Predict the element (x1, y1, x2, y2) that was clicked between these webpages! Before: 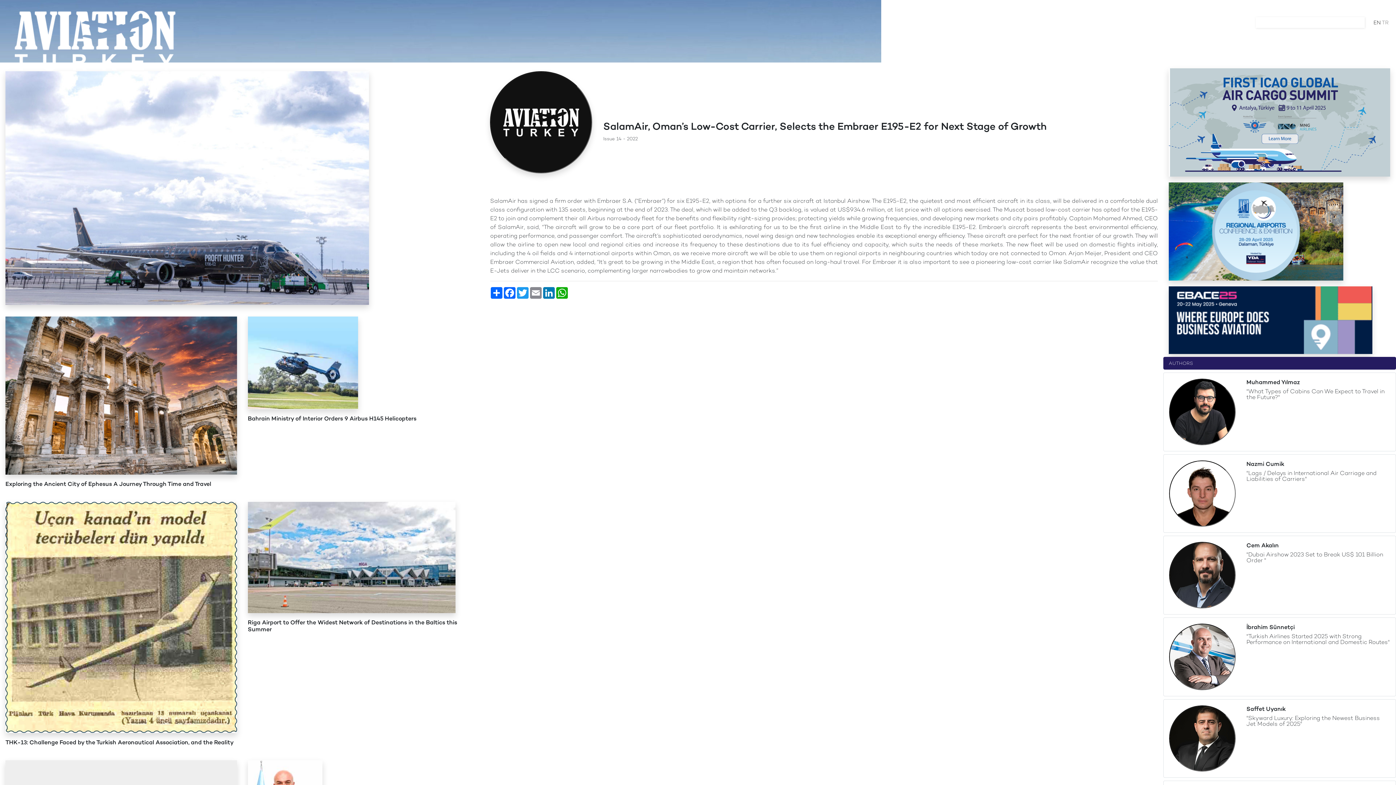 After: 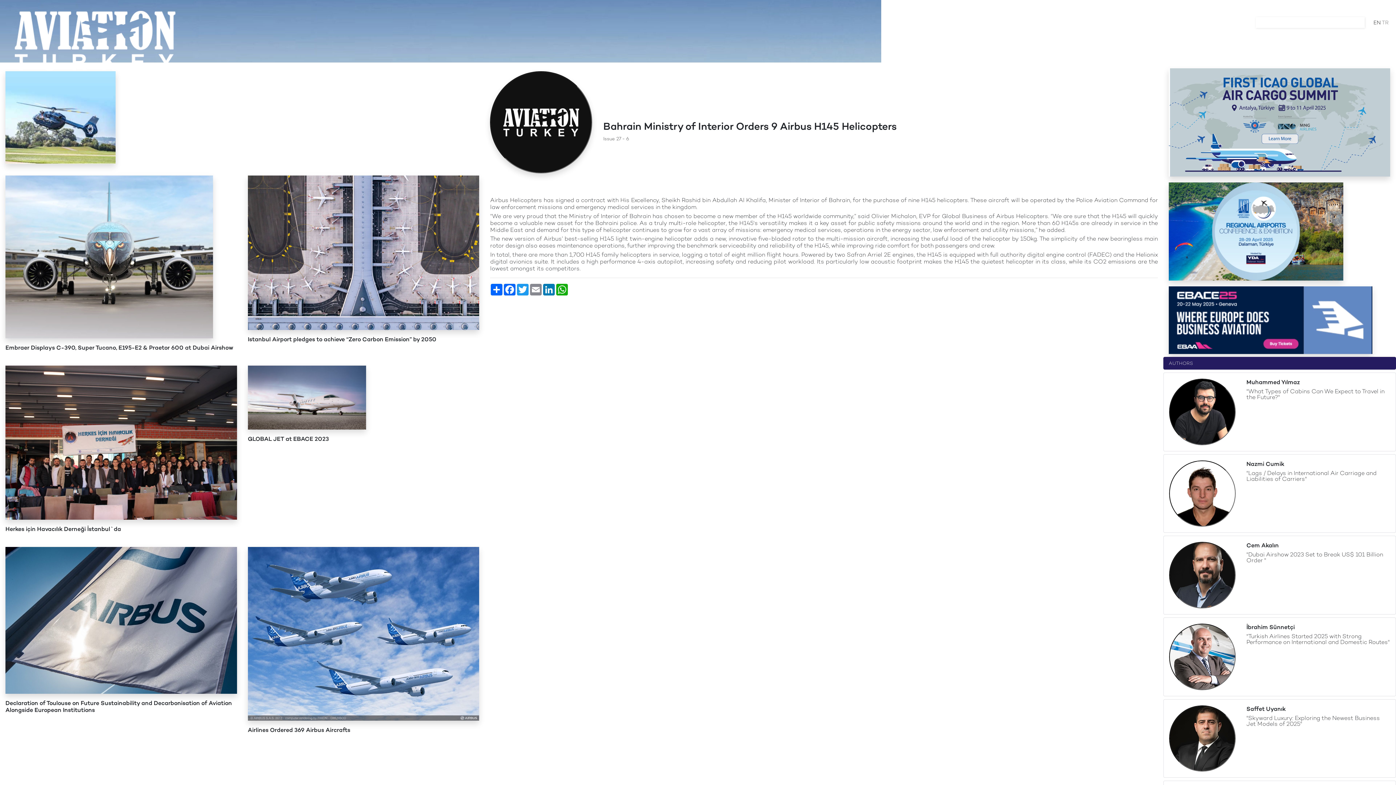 Action: bbox: (247, 361, 358, 368)